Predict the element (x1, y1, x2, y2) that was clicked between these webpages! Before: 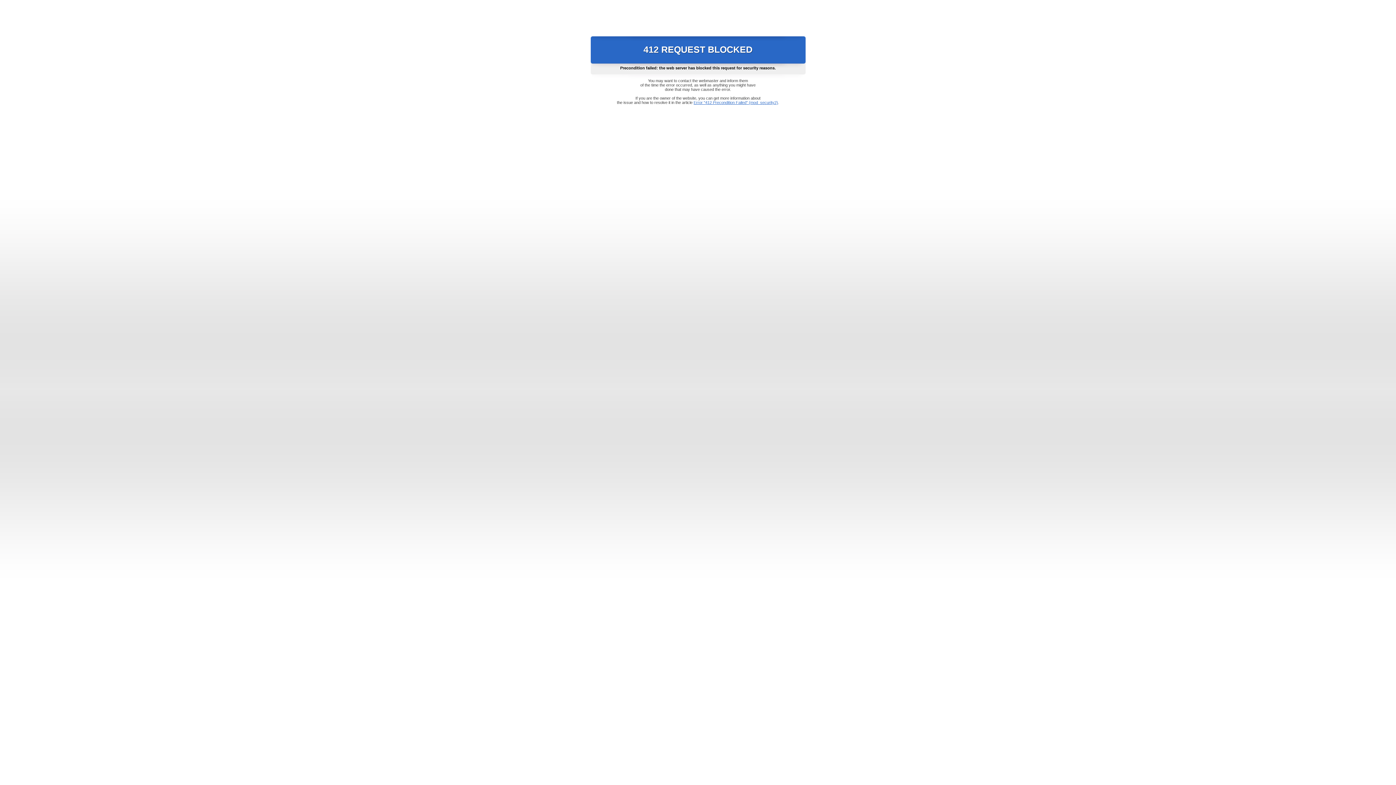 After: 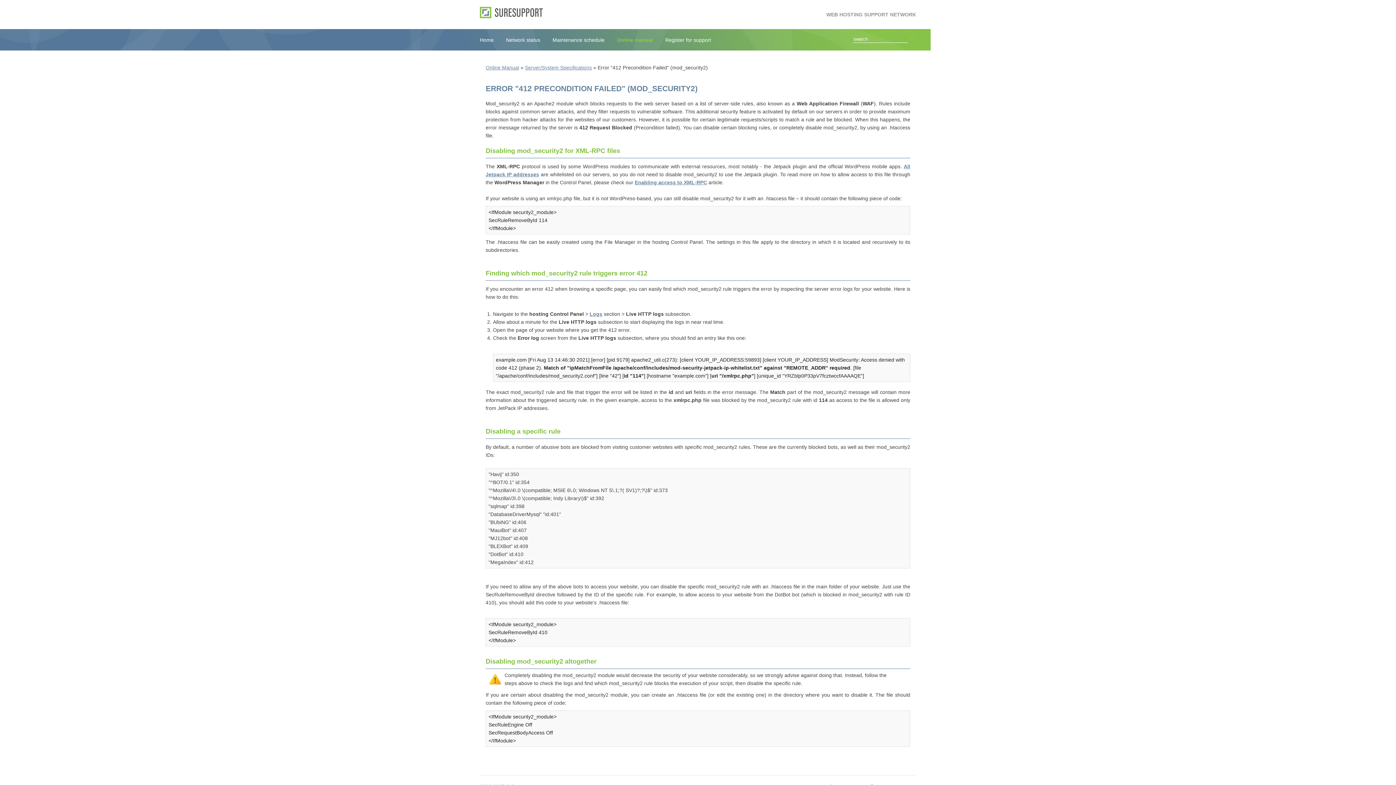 Action: label: Error "412 Precondition Failed" (mod_security2) bbox: (693, 100, 778, 104)